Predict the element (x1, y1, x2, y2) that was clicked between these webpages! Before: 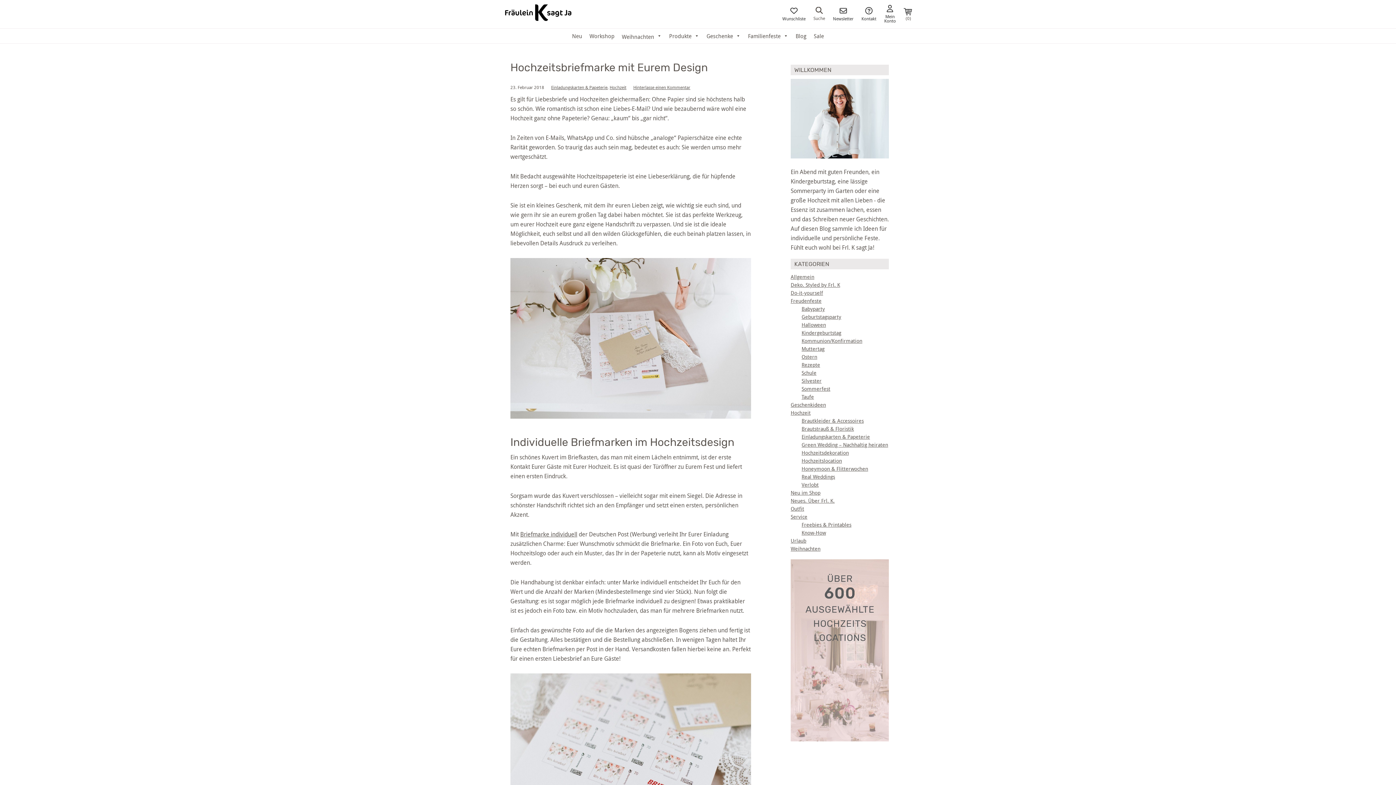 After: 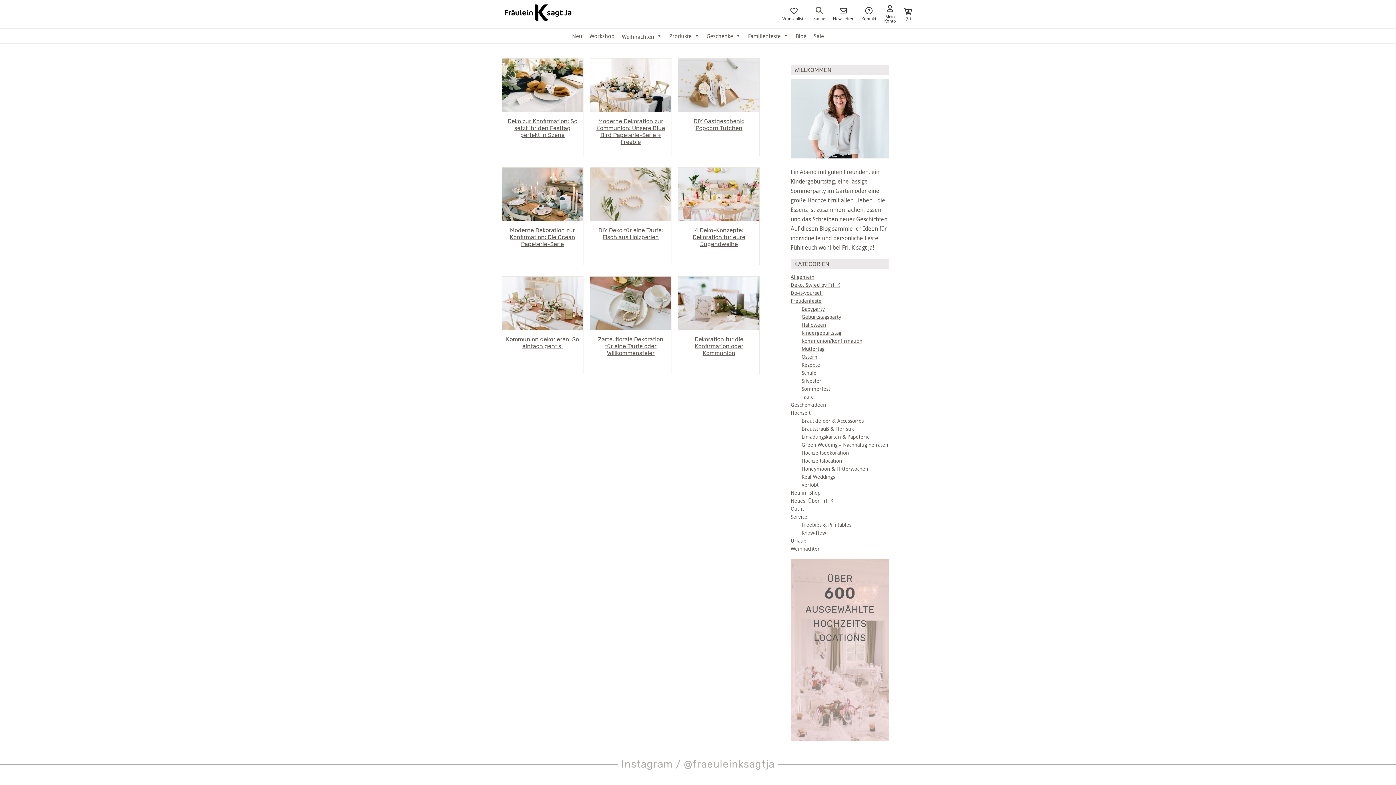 Action: label: Kommunion/Konfirmation bbox: (801, 337, 862, 344)